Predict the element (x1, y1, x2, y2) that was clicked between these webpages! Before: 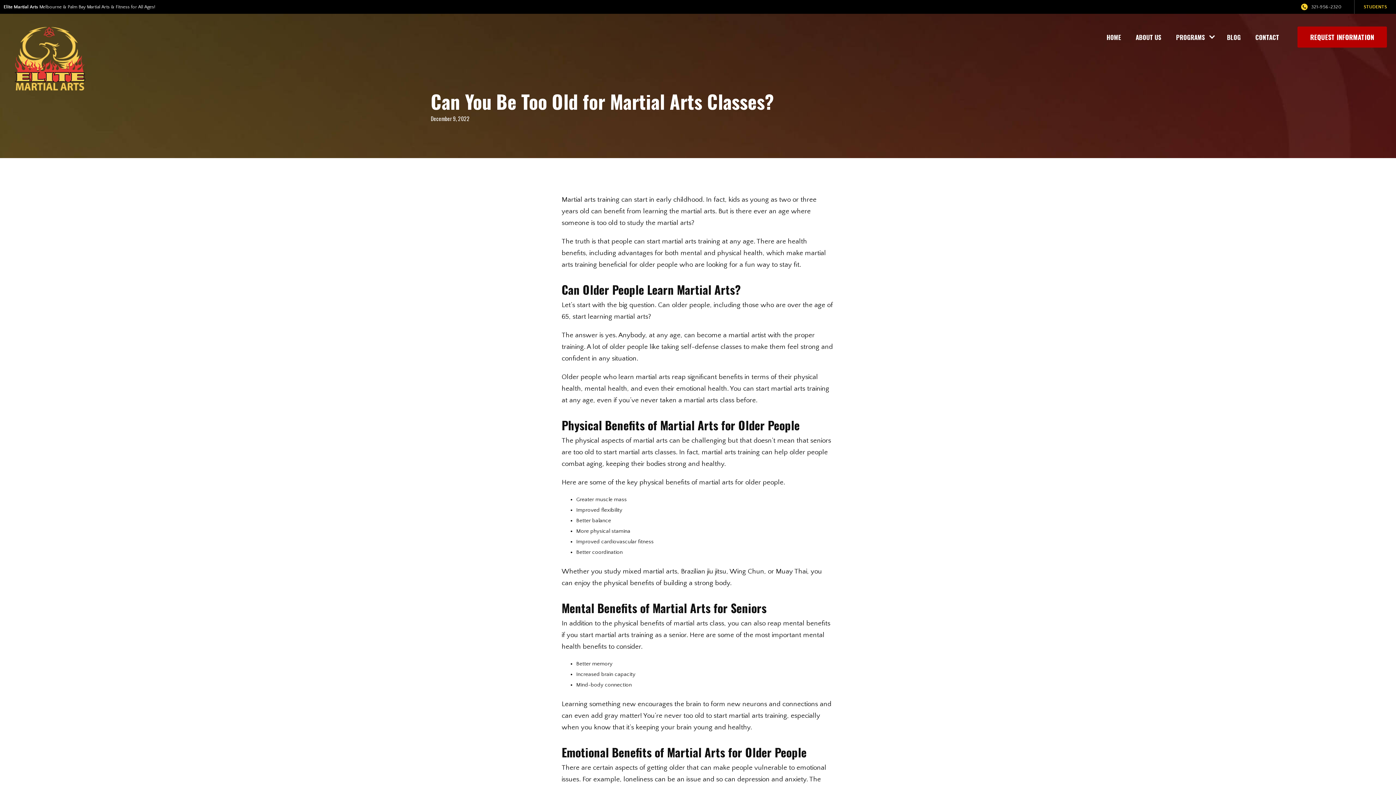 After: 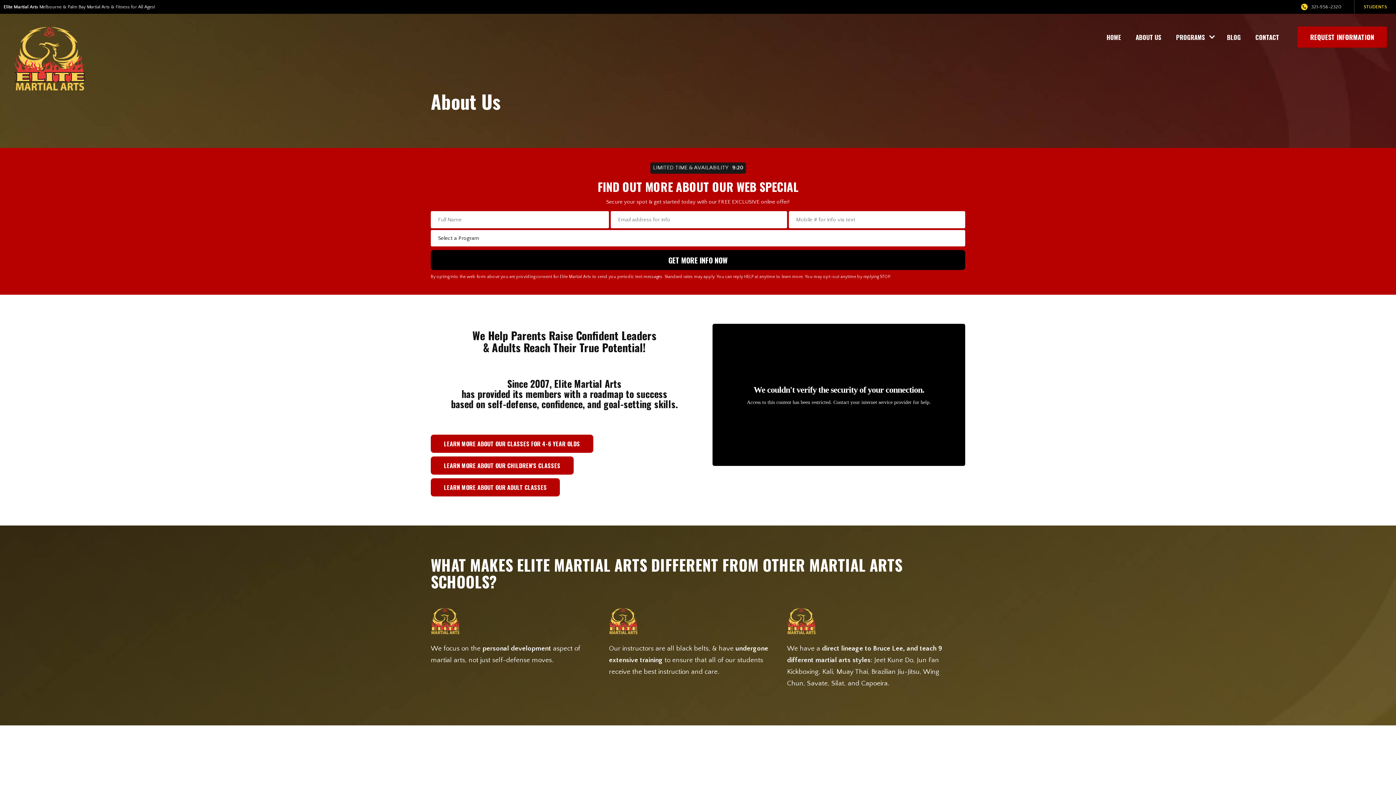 Action: label: ABOUT US bbox: (1128, 21, 1169, 52)